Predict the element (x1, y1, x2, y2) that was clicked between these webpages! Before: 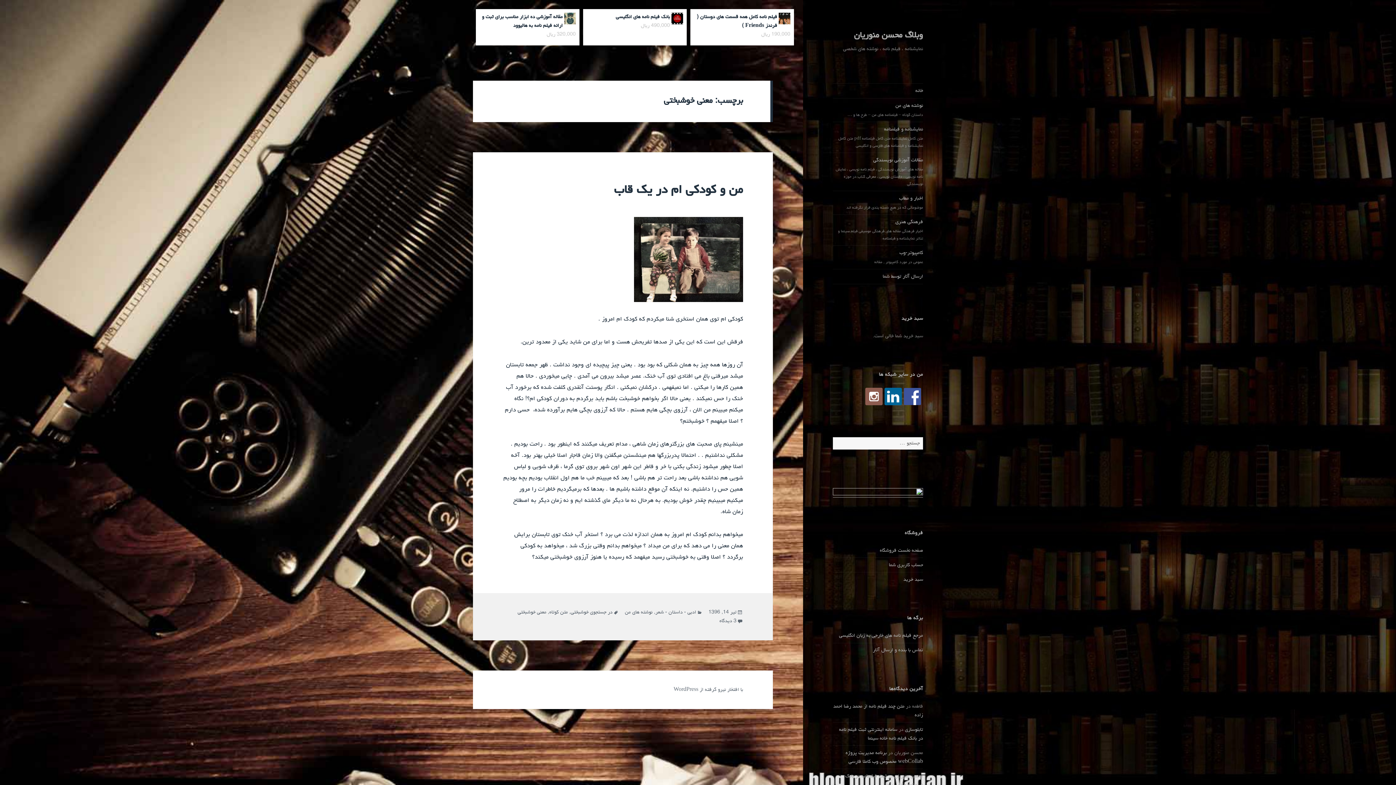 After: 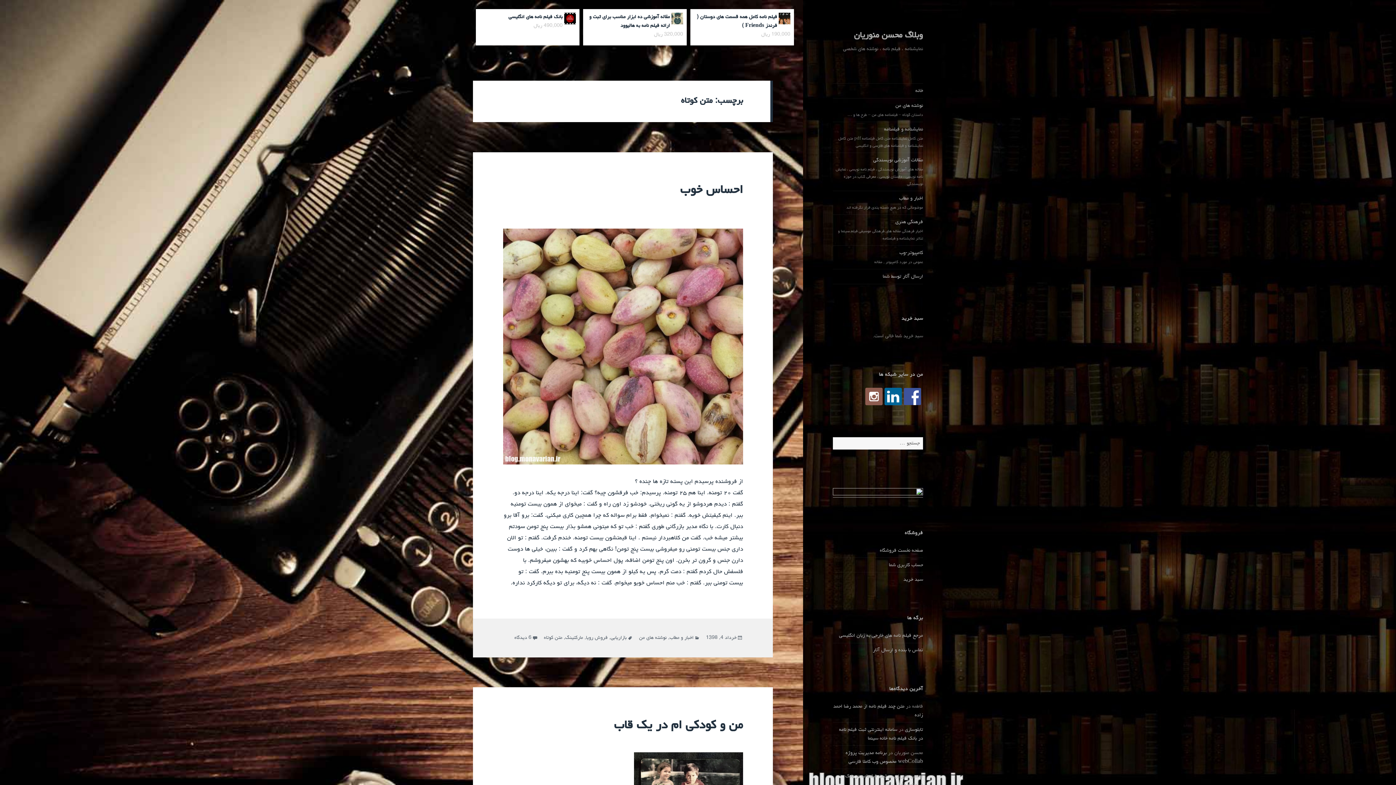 Action: label: متن کوتاه bbox: (549, 609, 567, 615)